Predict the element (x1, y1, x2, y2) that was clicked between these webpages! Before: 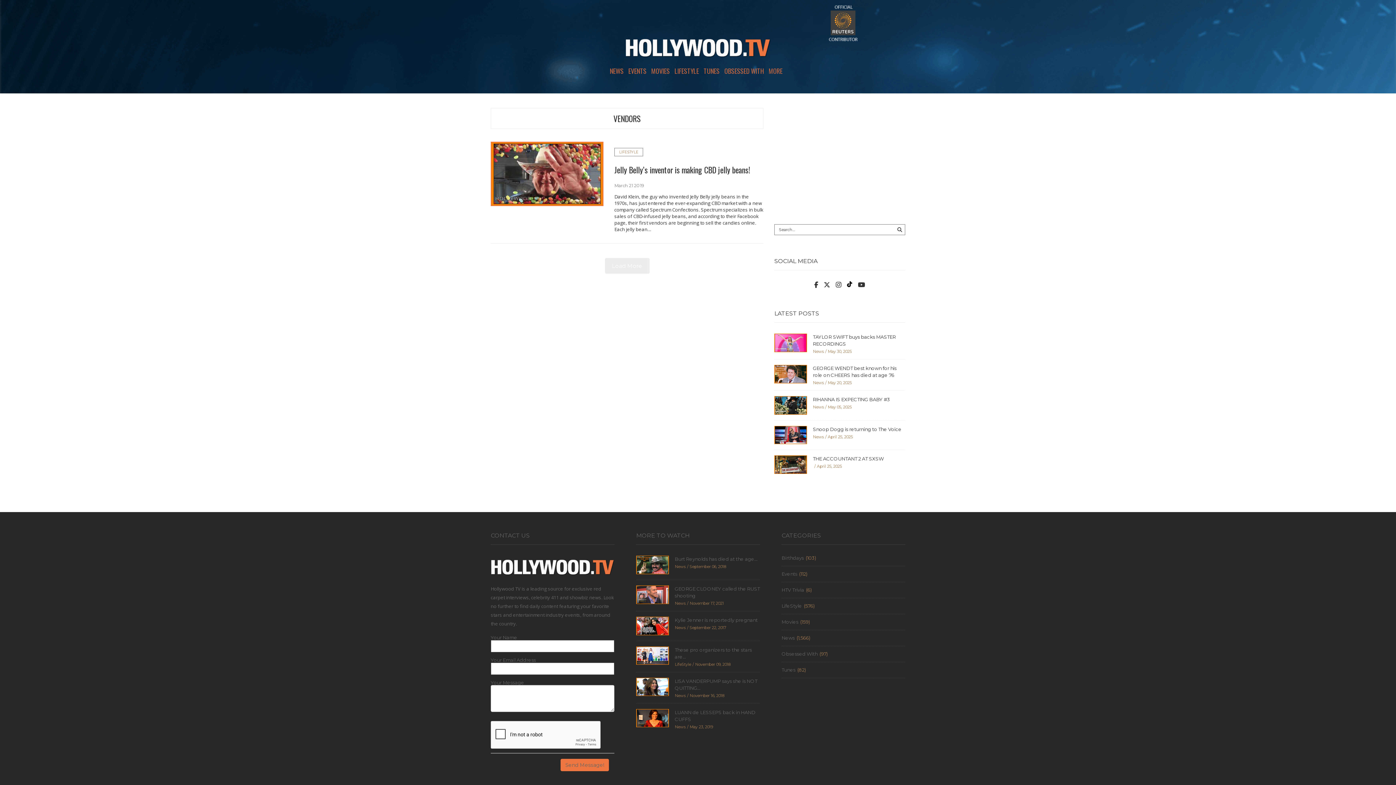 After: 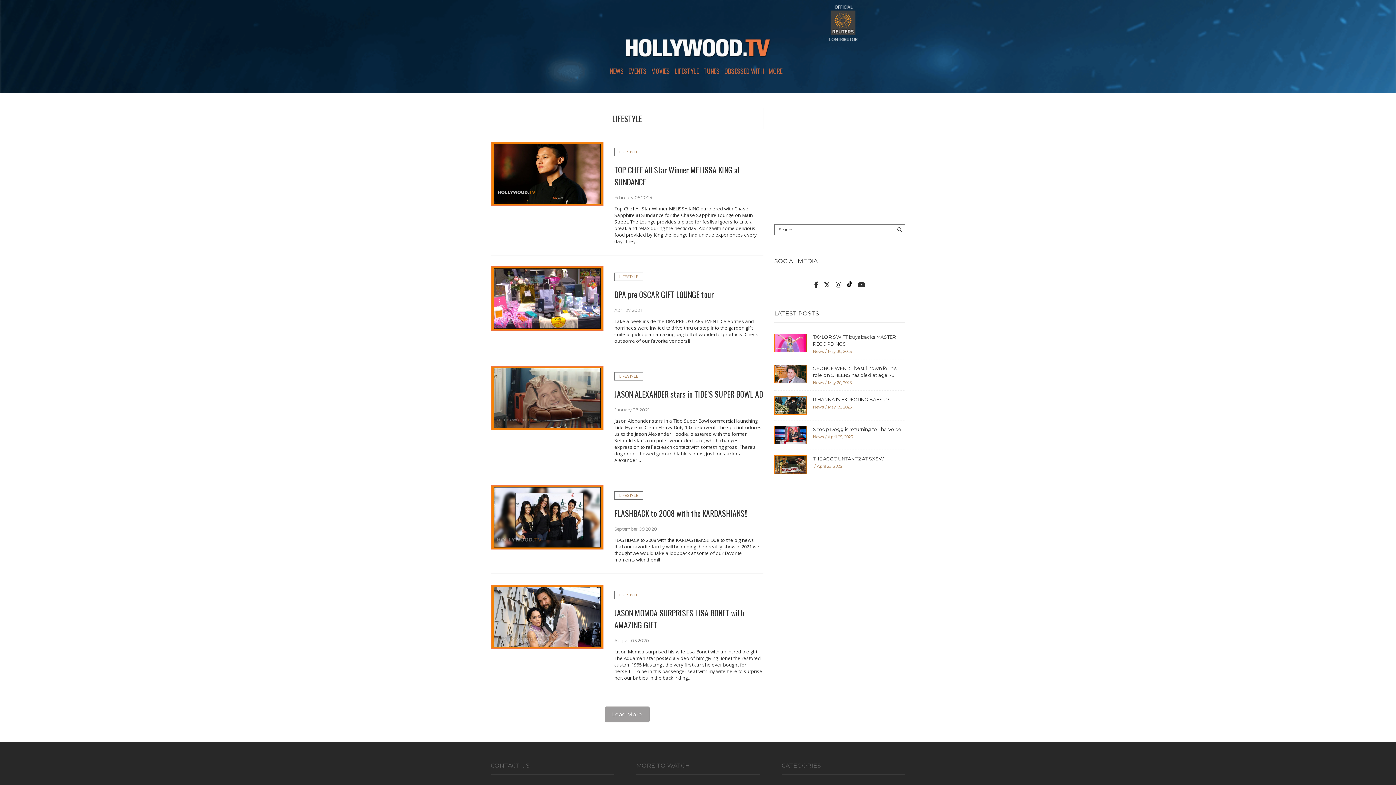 Action: bbox: (674, 66, 699, 75) label: LIFESTYLE